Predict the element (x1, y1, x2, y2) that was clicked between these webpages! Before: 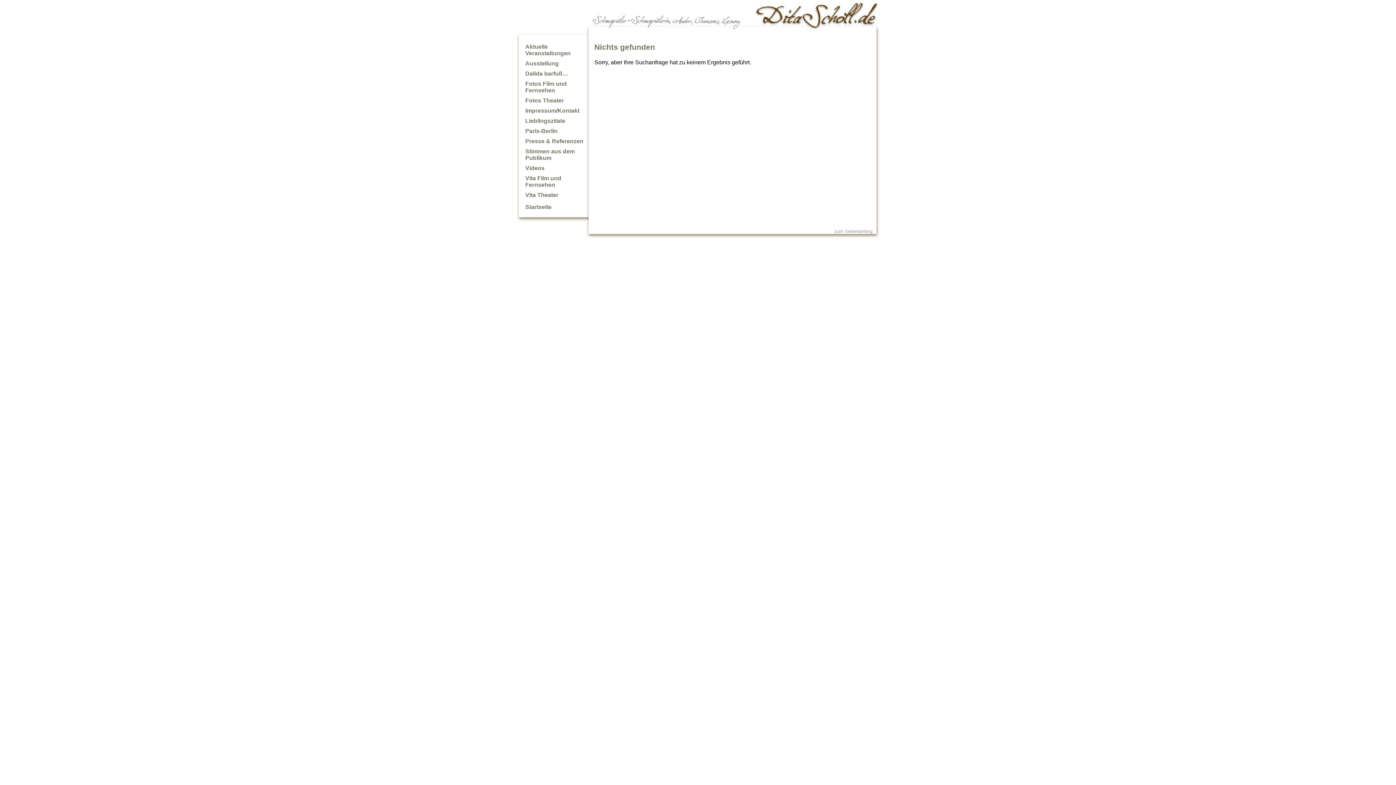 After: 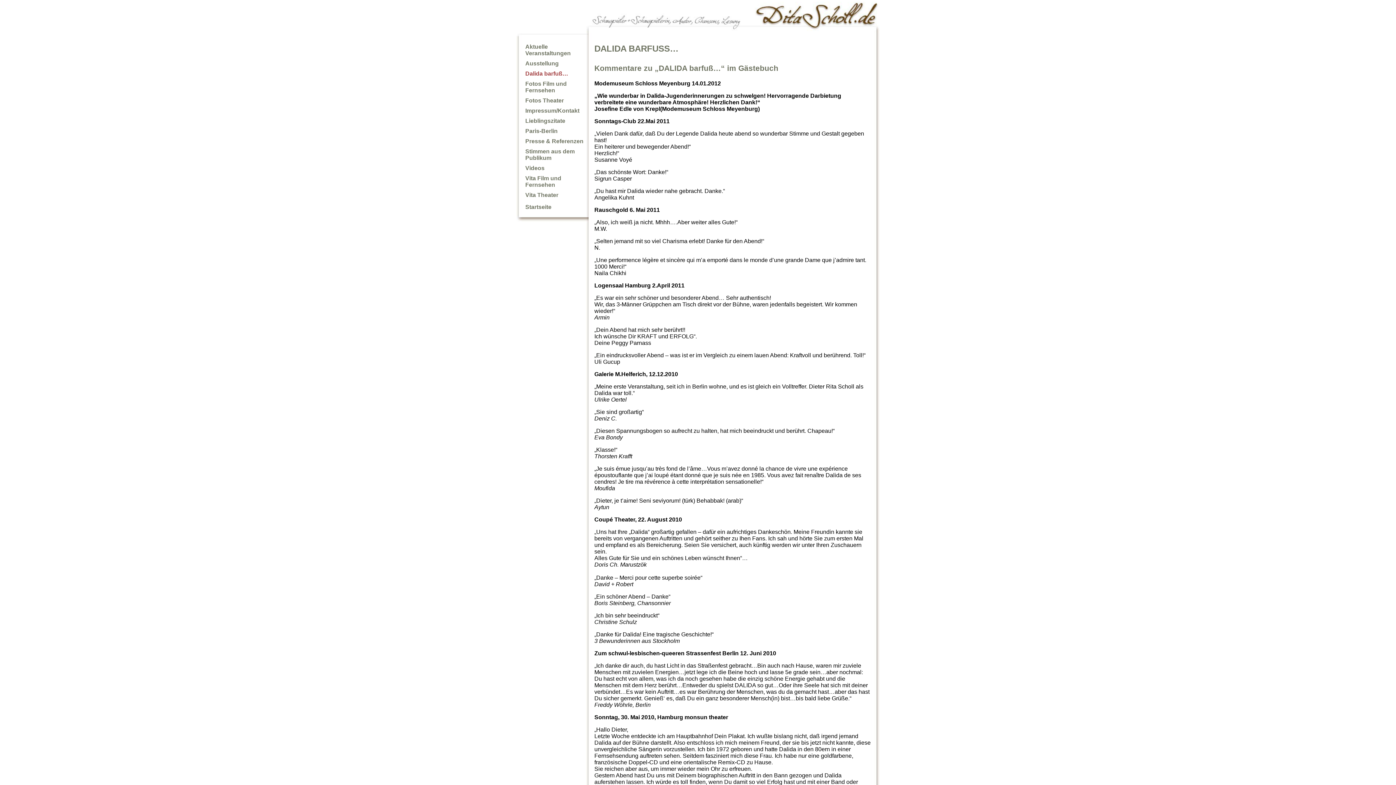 Action: bbox: (525, 70, 568, 76) label: Dalida barfuß…